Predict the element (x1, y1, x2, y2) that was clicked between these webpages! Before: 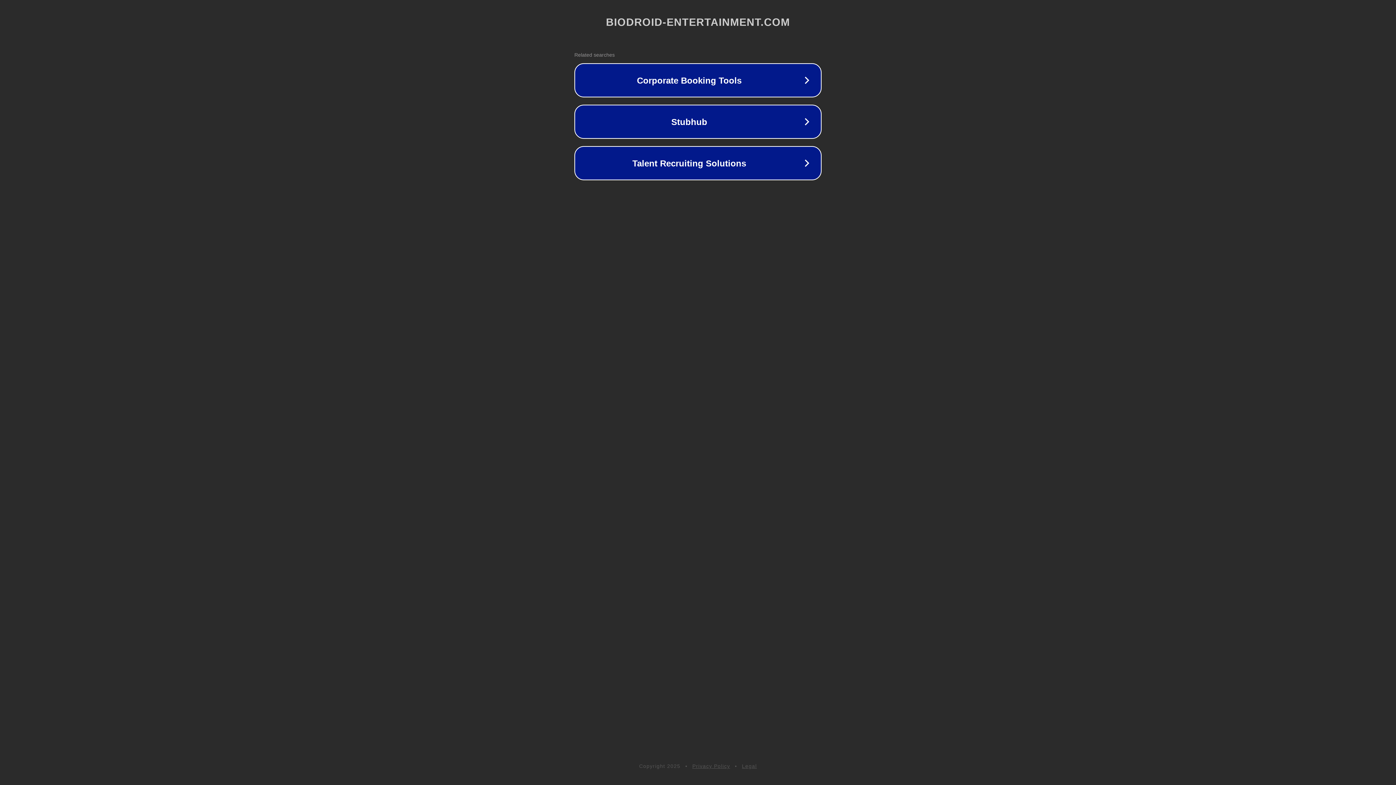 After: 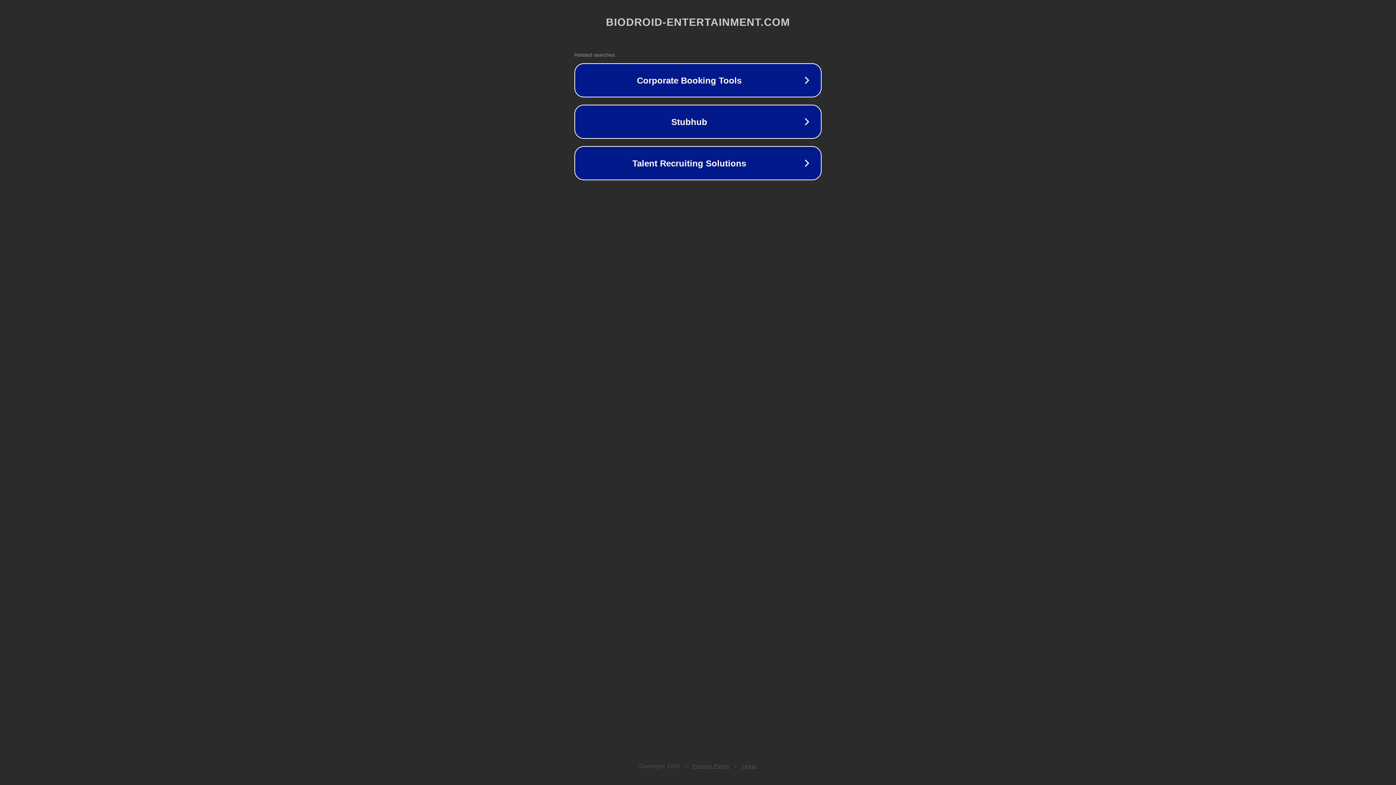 Action: bbox: (692, 763, 730, 769) label: Privacy Policy